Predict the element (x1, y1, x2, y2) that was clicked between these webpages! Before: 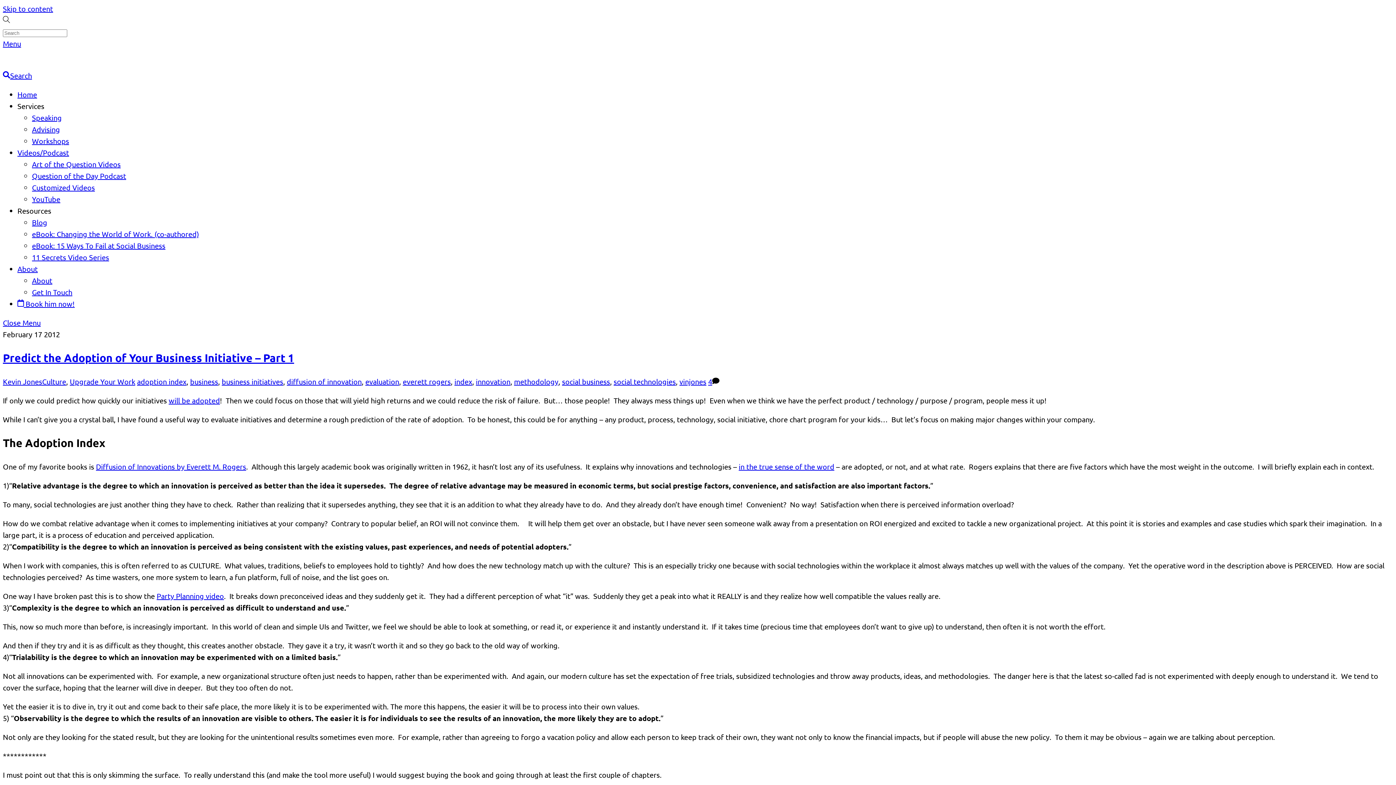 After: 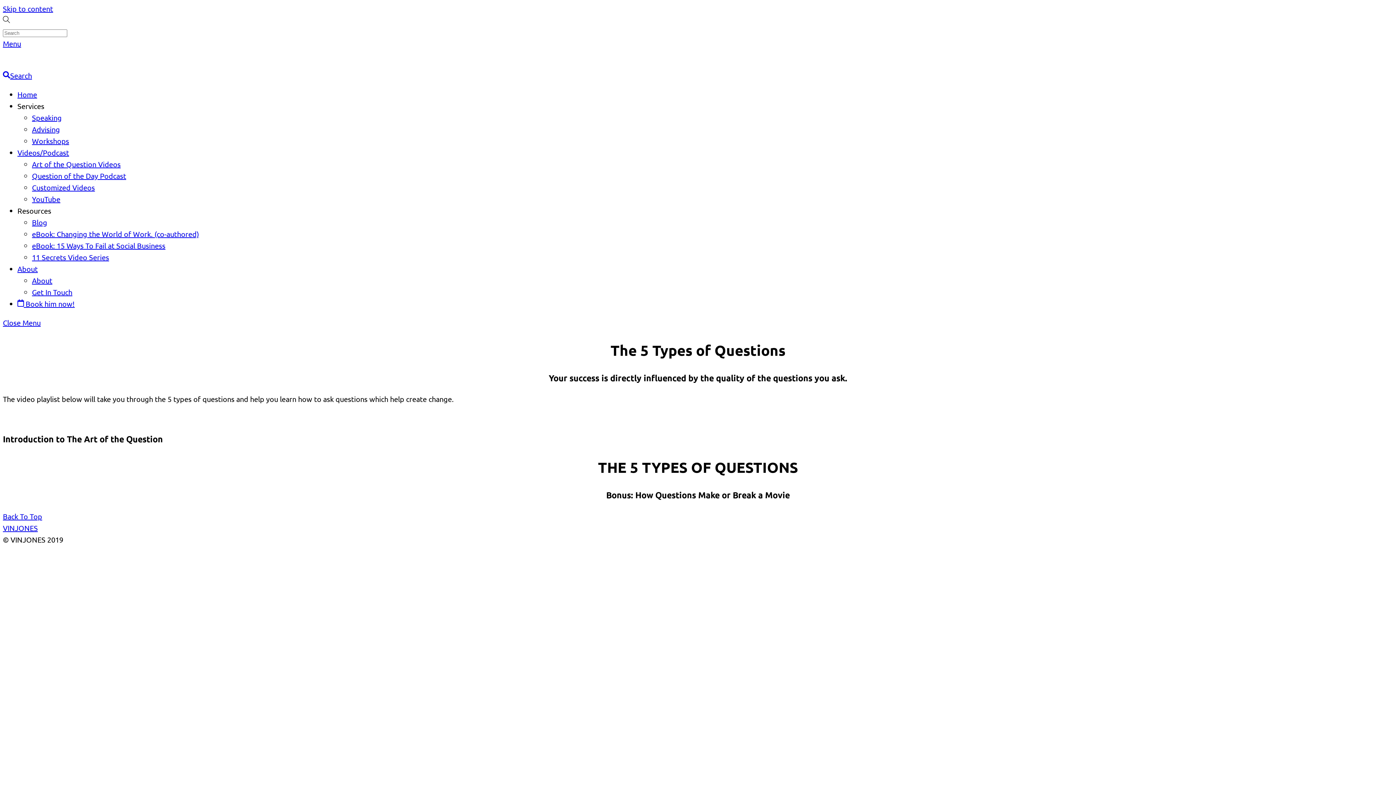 Action: label: Art of the Question Videos bbox: (32, 159, 120, 168)